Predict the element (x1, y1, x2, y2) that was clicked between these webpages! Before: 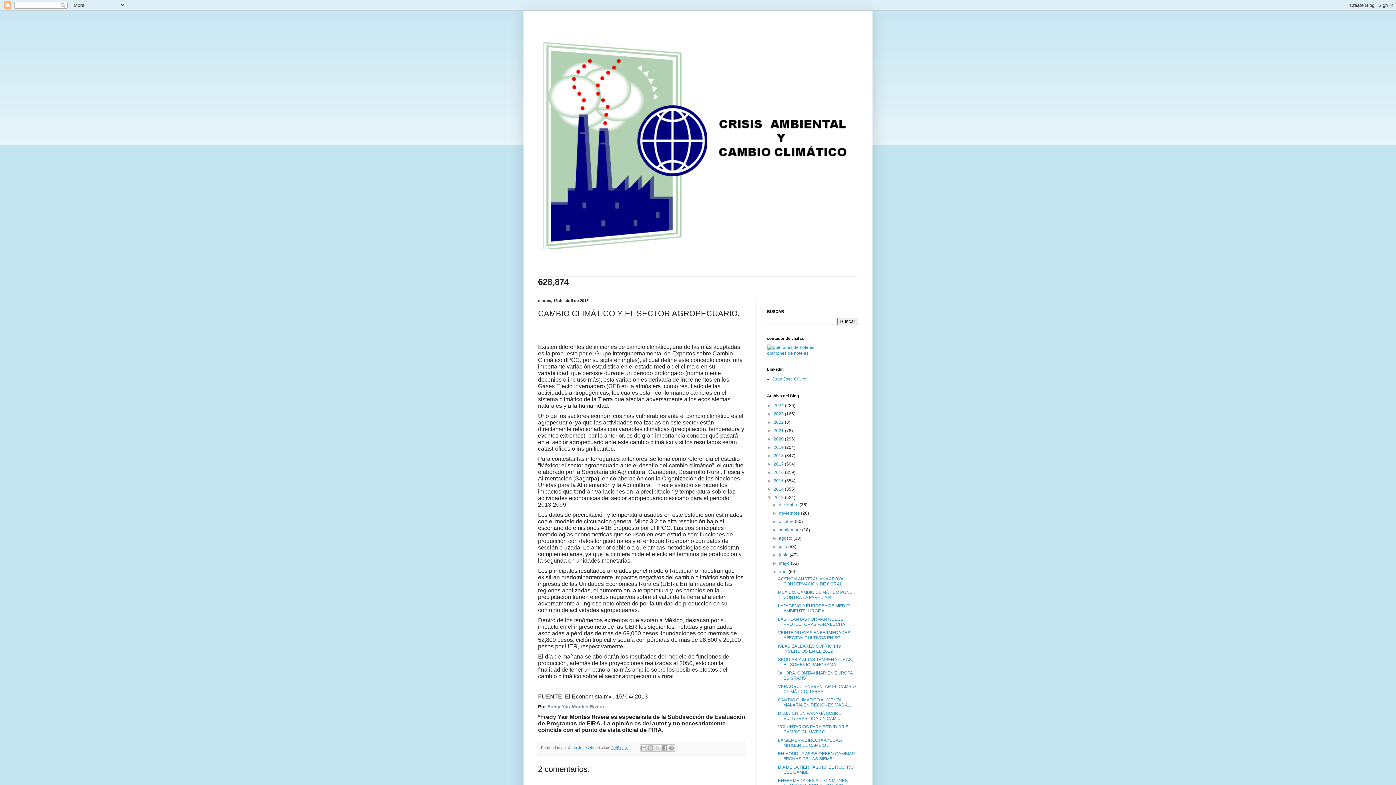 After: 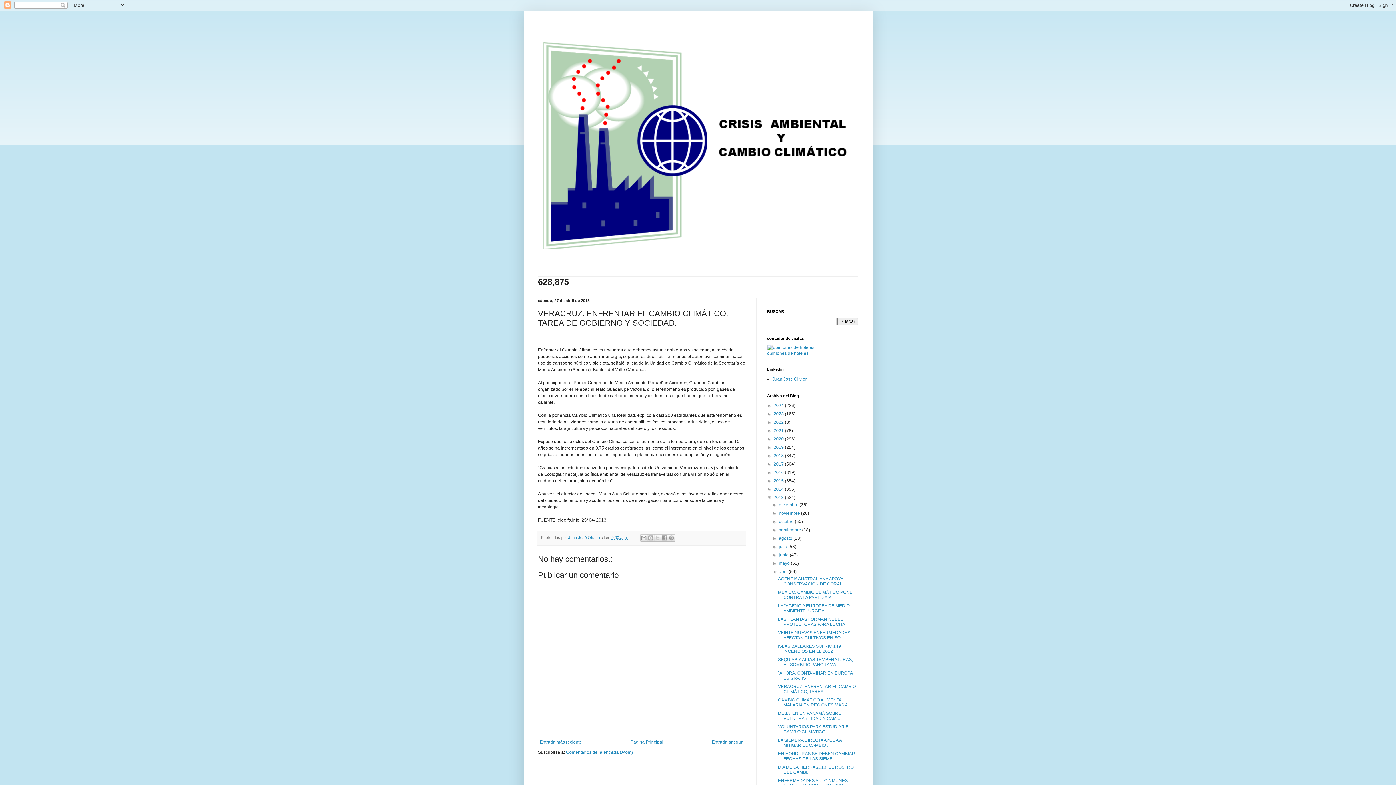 Action: bbox: (778, 684, 855, 694) label: VERACRUZ. ENFRENTAR EL CAMBIO CLIMÁTICO, TAREA ...